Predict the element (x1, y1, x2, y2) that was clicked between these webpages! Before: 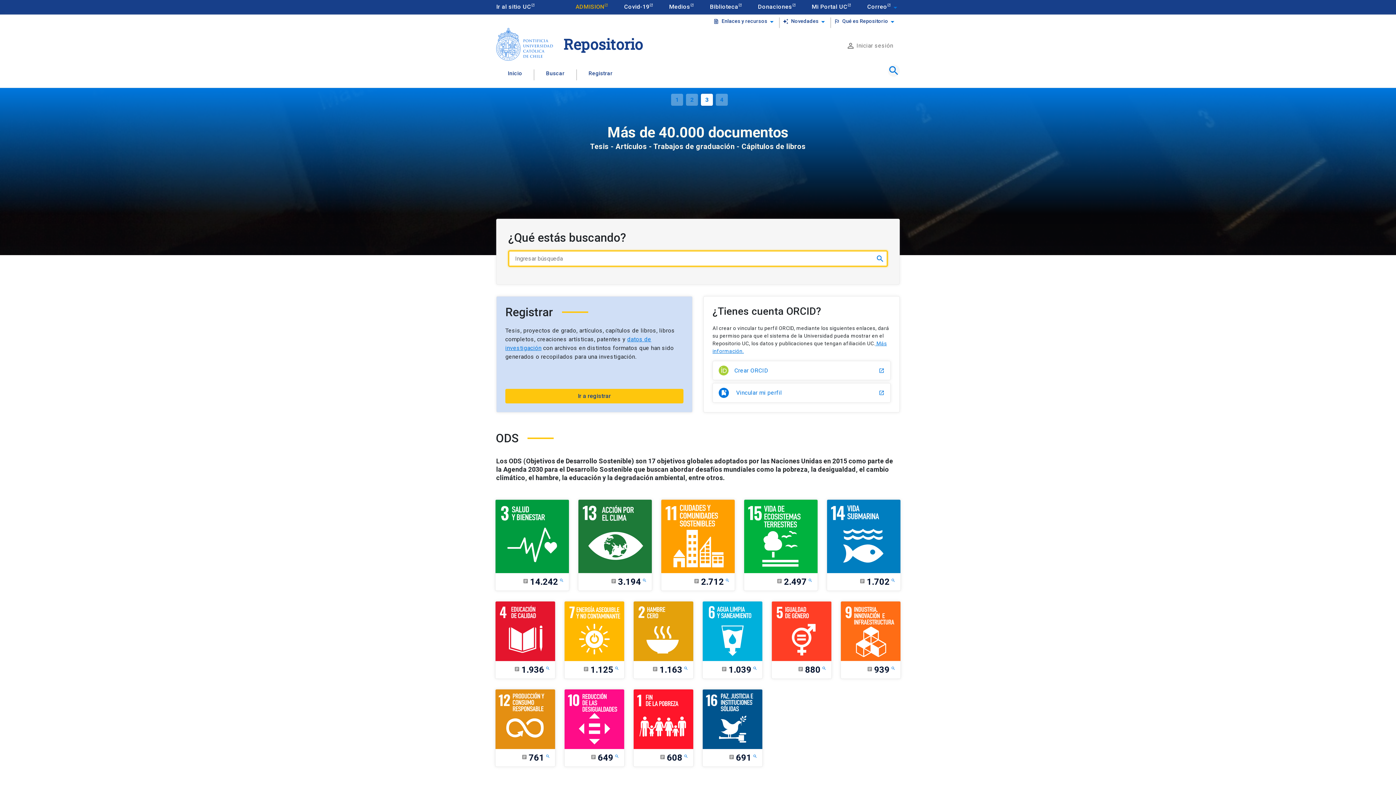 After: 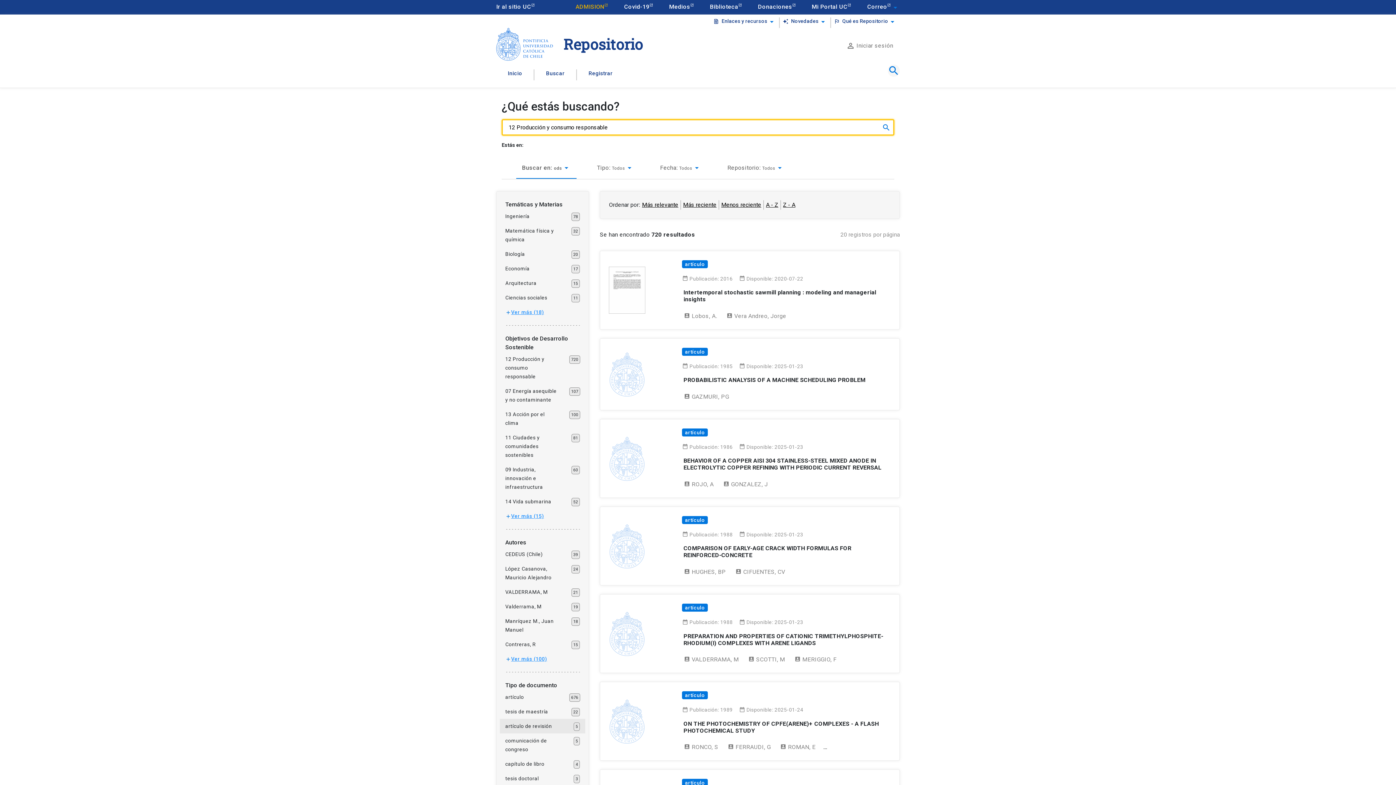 Action: bbox: (495, 689, 555, 767) label: article
761
search